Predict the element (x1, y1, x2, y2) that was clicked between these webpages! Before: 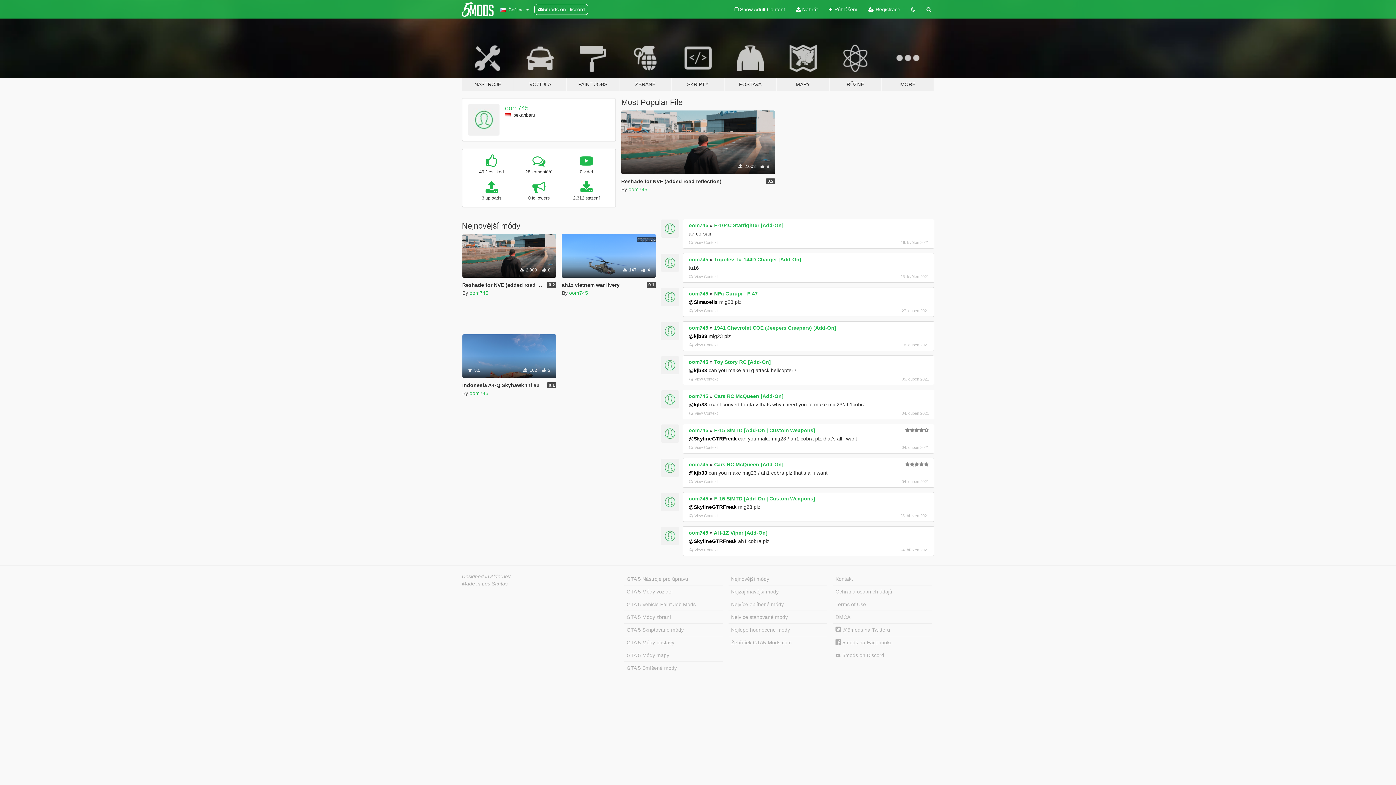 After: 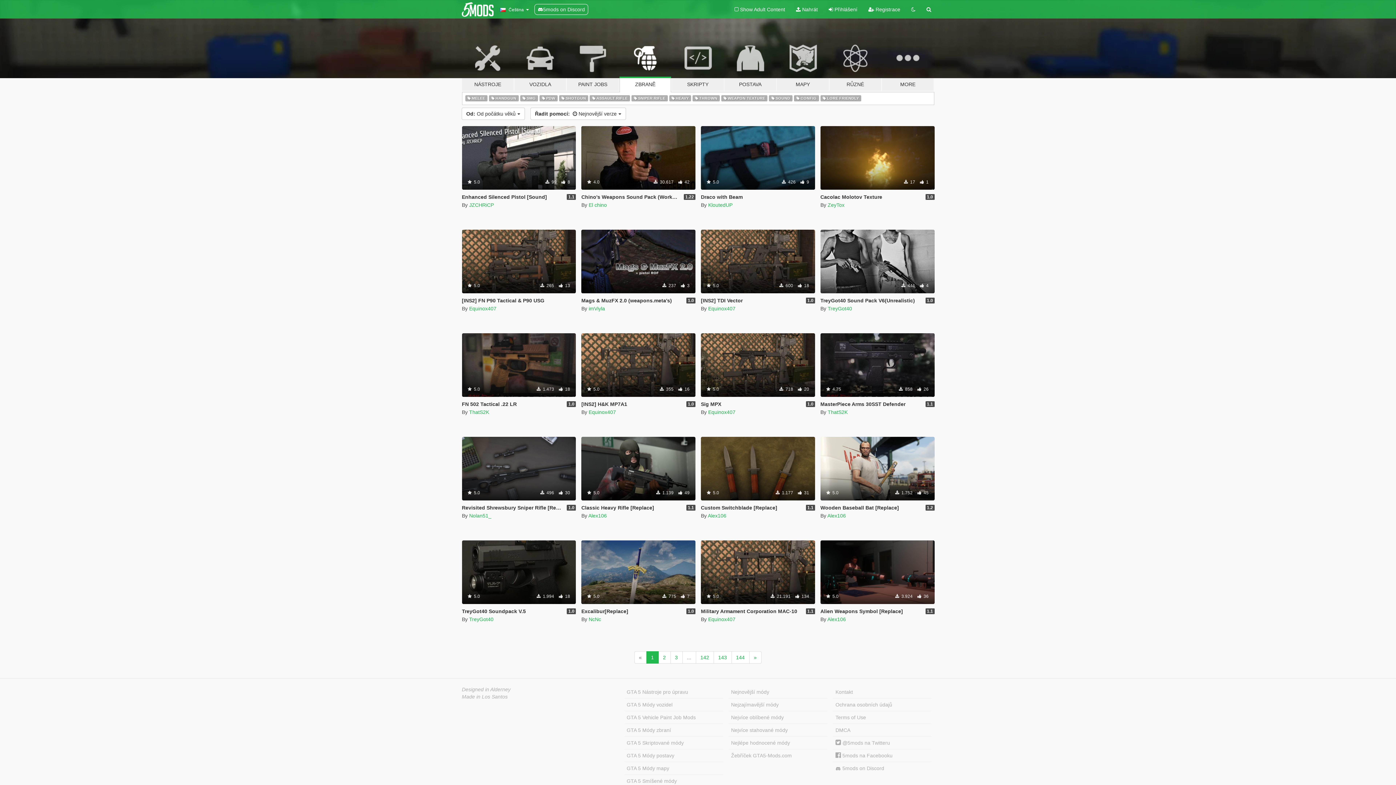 Action: bbox: (619, 34, 671, 91) label: ZBRANĚ